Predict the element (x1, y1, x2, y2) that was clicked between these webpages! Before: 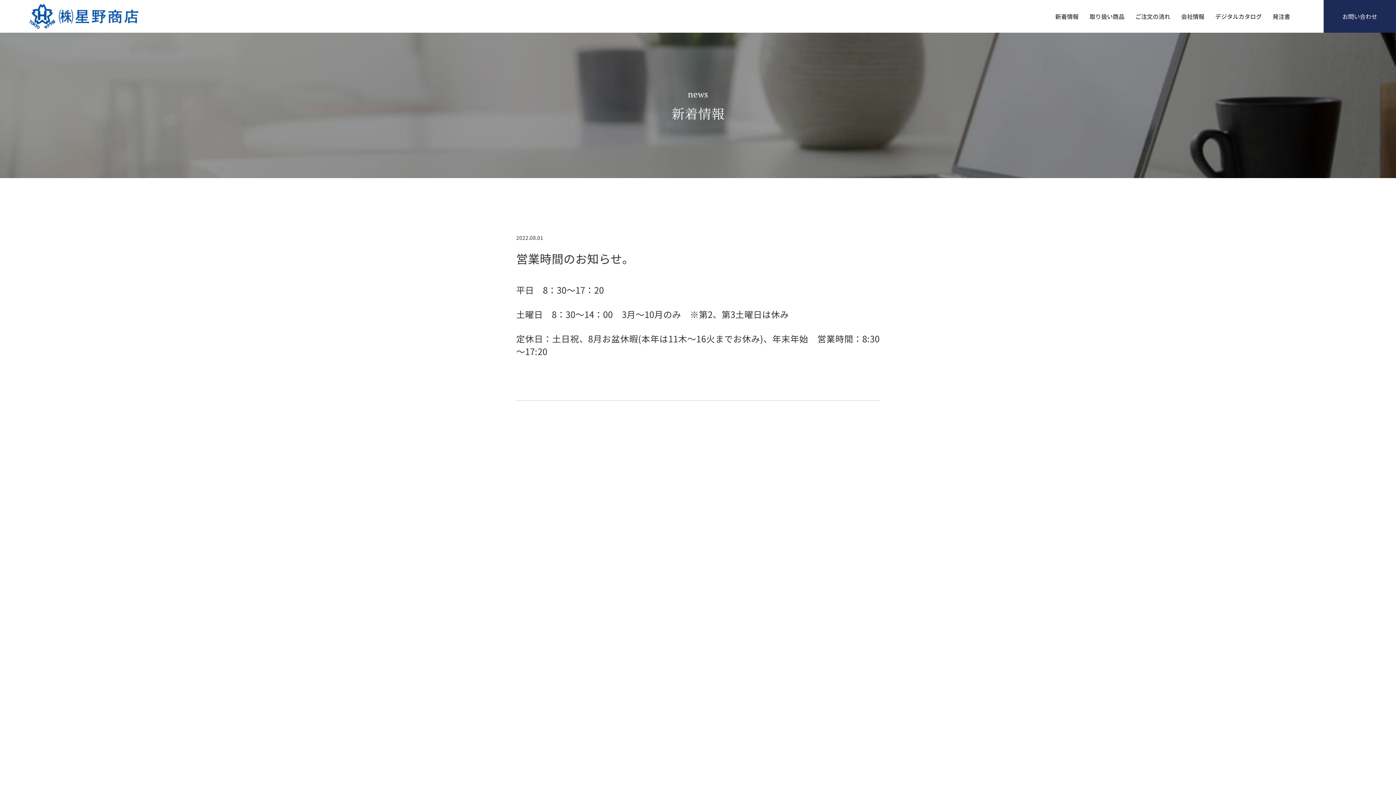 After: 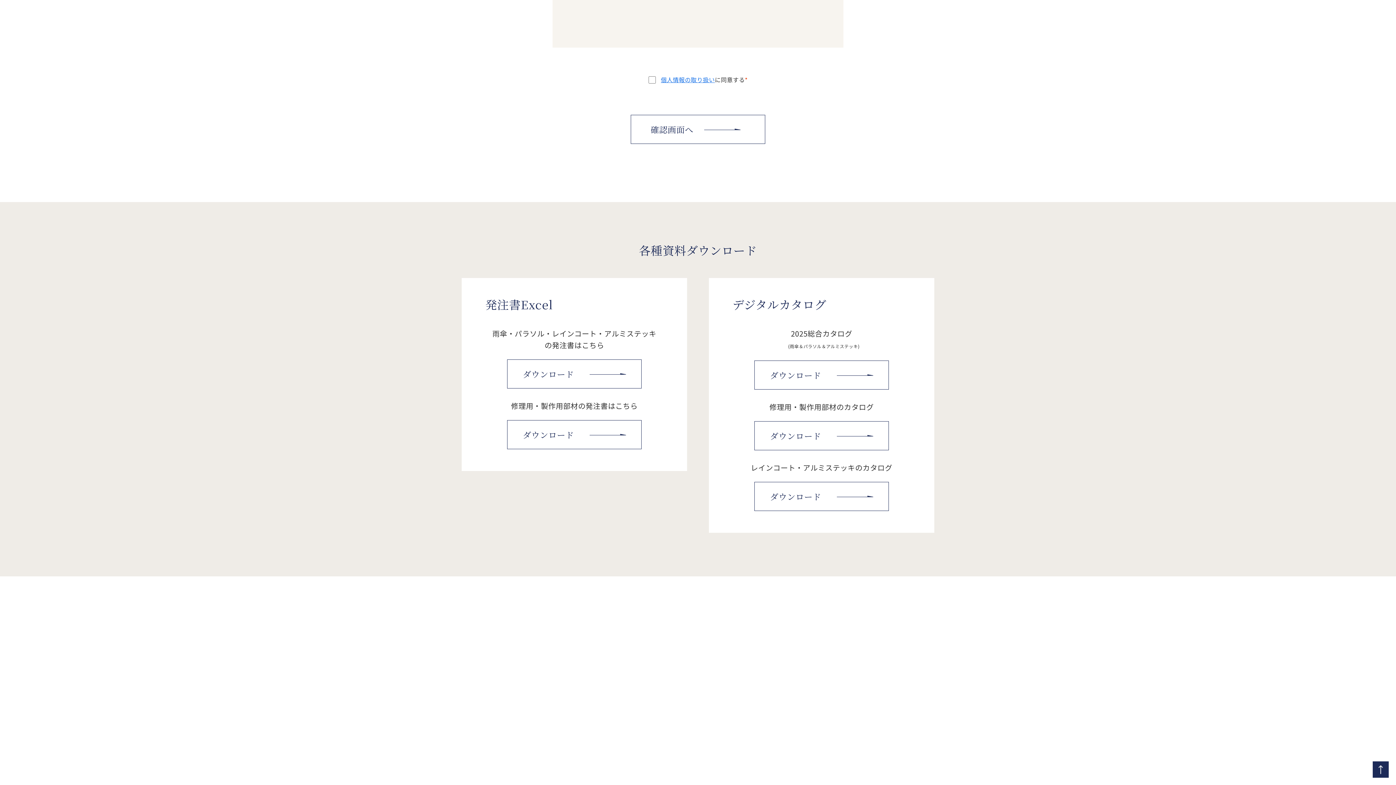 Action: label: デジタルカタログ bbox: (1210, 6, 1267, 26)